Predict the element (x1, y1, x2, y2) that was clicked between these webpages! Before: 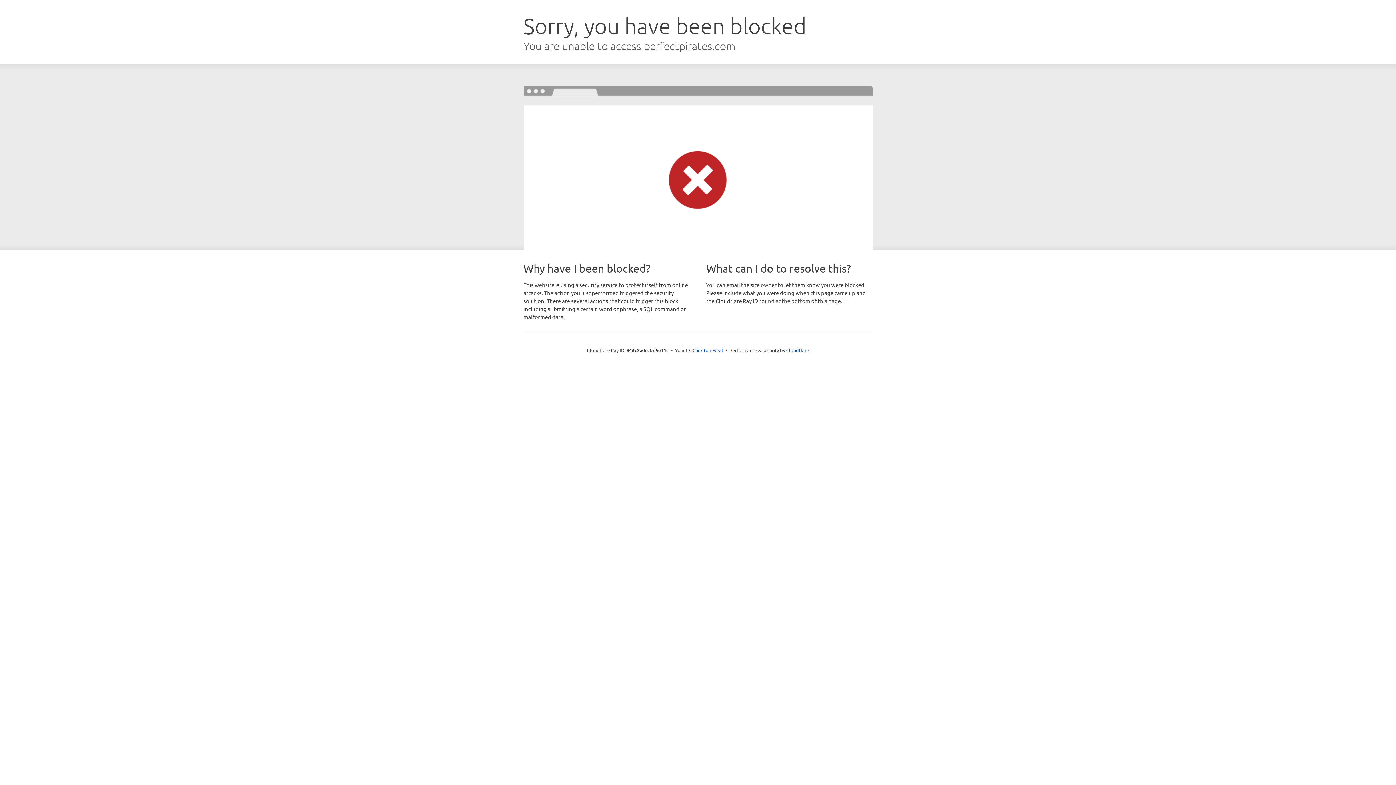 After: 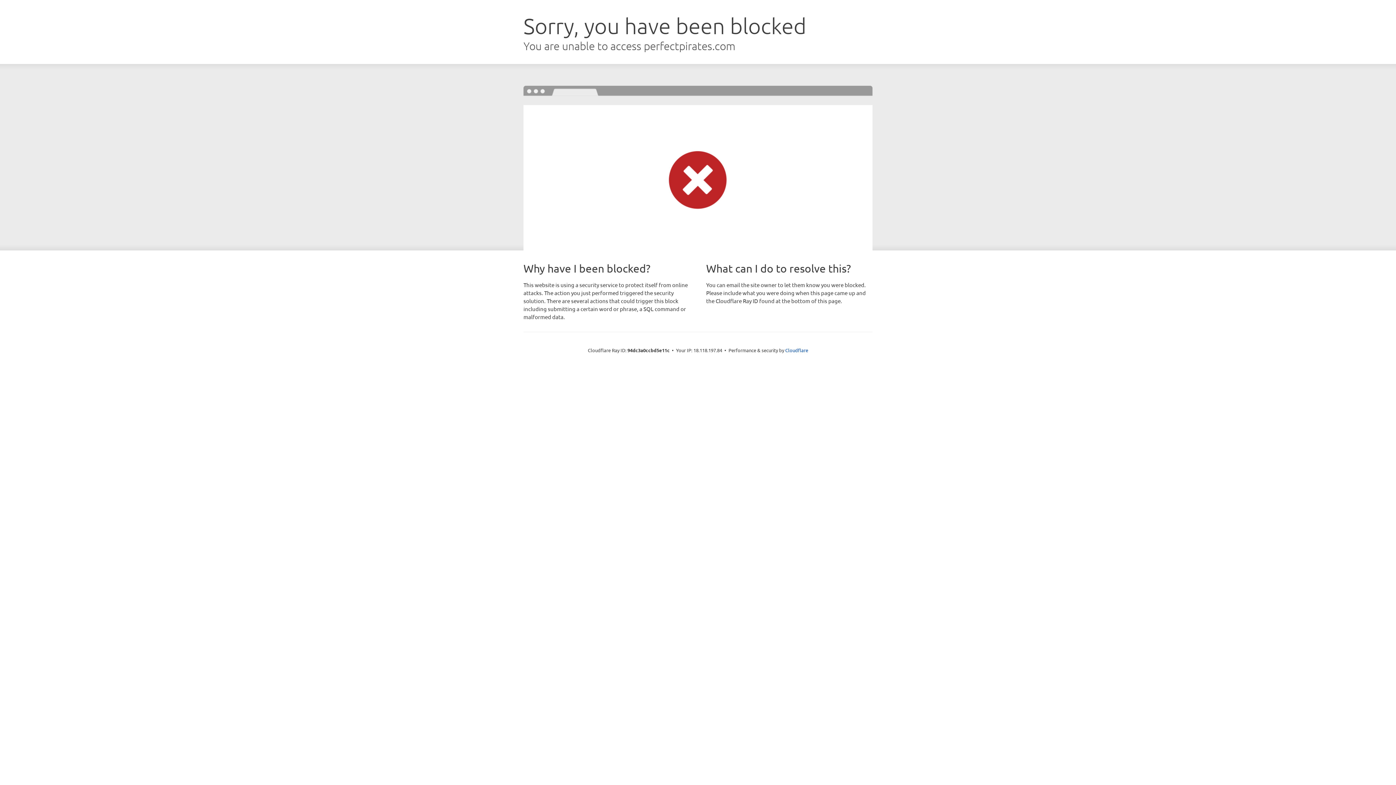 Action: label: Click to reveal bbox: (692, 346, 723, 353)